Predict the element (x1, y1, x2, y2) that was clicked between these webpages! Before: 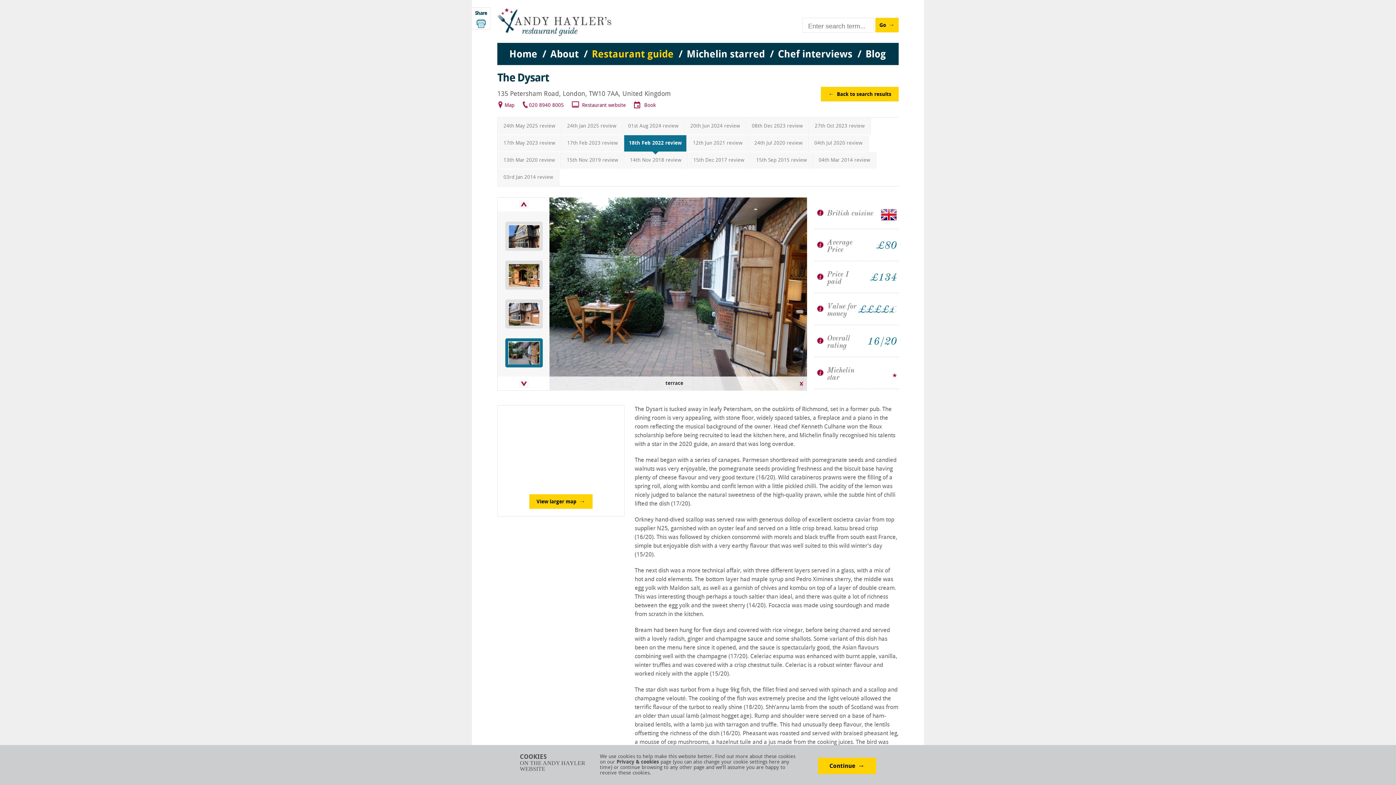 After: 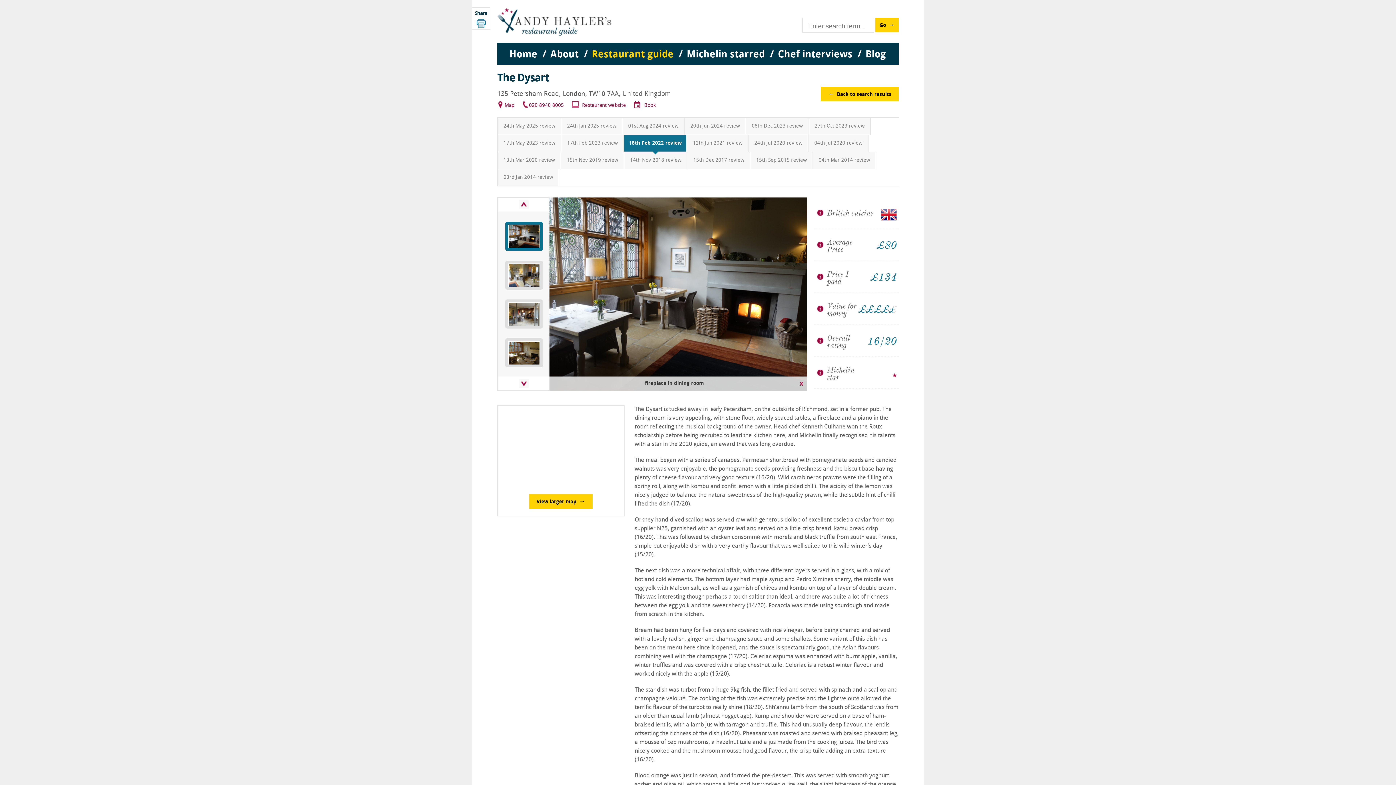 Action: label: Continue bbox: (818, 758, 876, 774)